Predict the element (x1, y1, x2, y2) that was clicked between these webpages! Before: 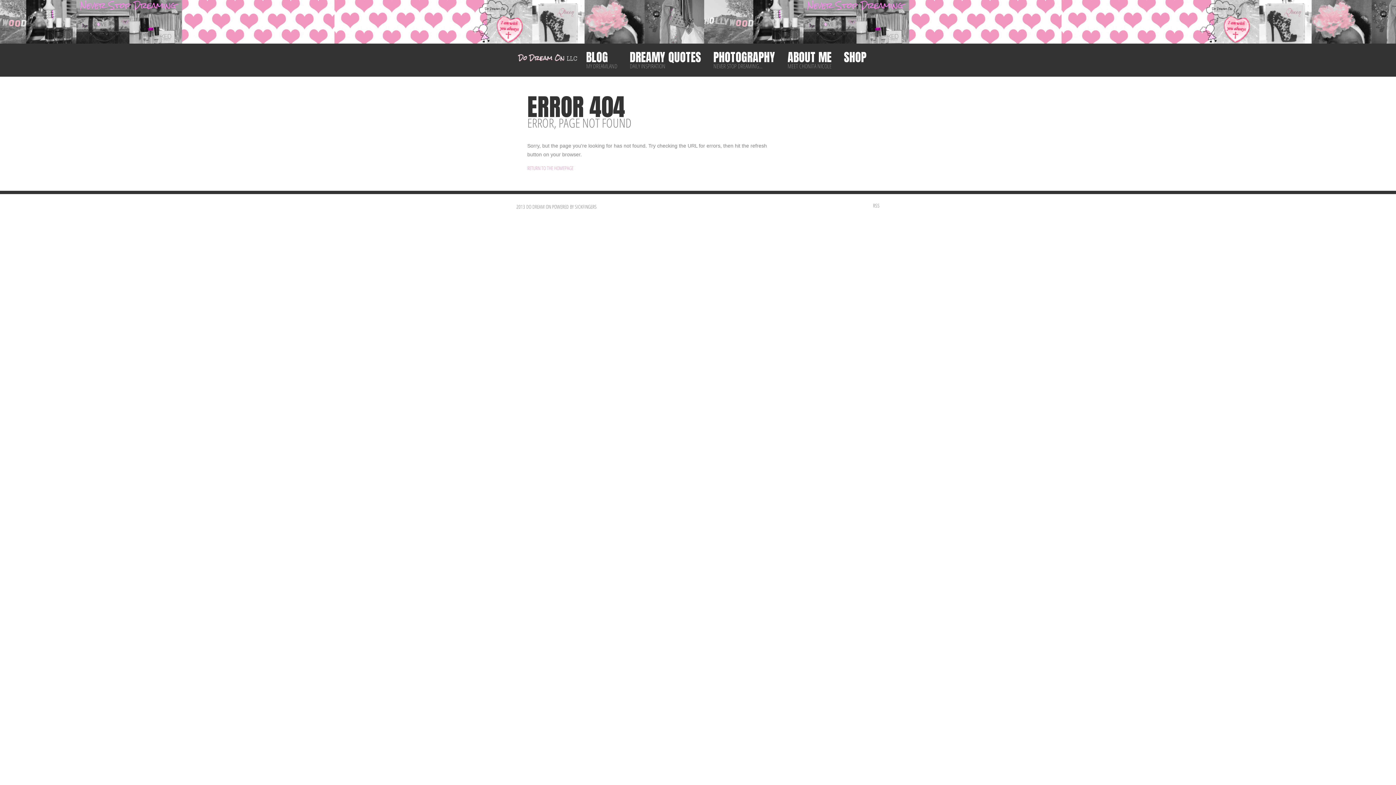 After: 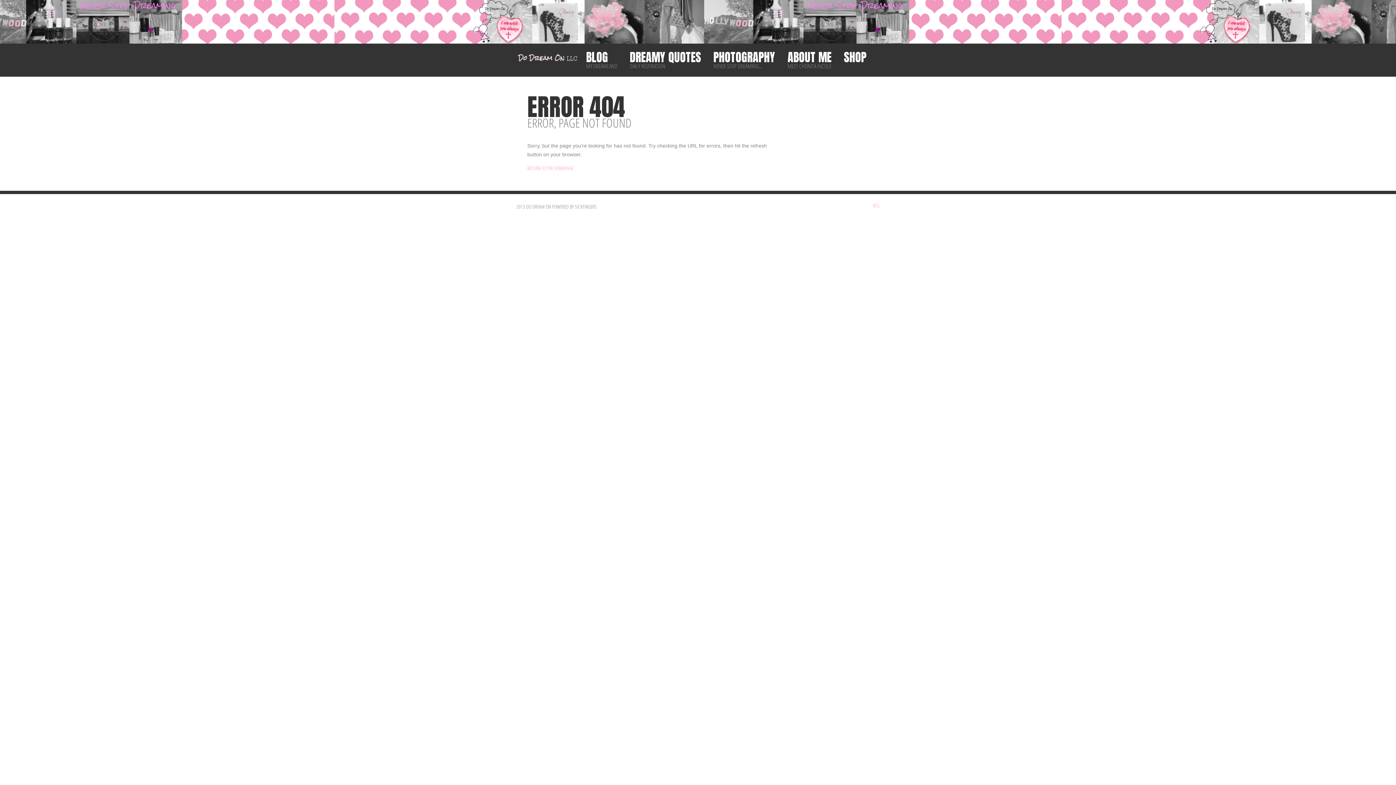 Action: bbox: (873, 202, 879, 209) label: RSS